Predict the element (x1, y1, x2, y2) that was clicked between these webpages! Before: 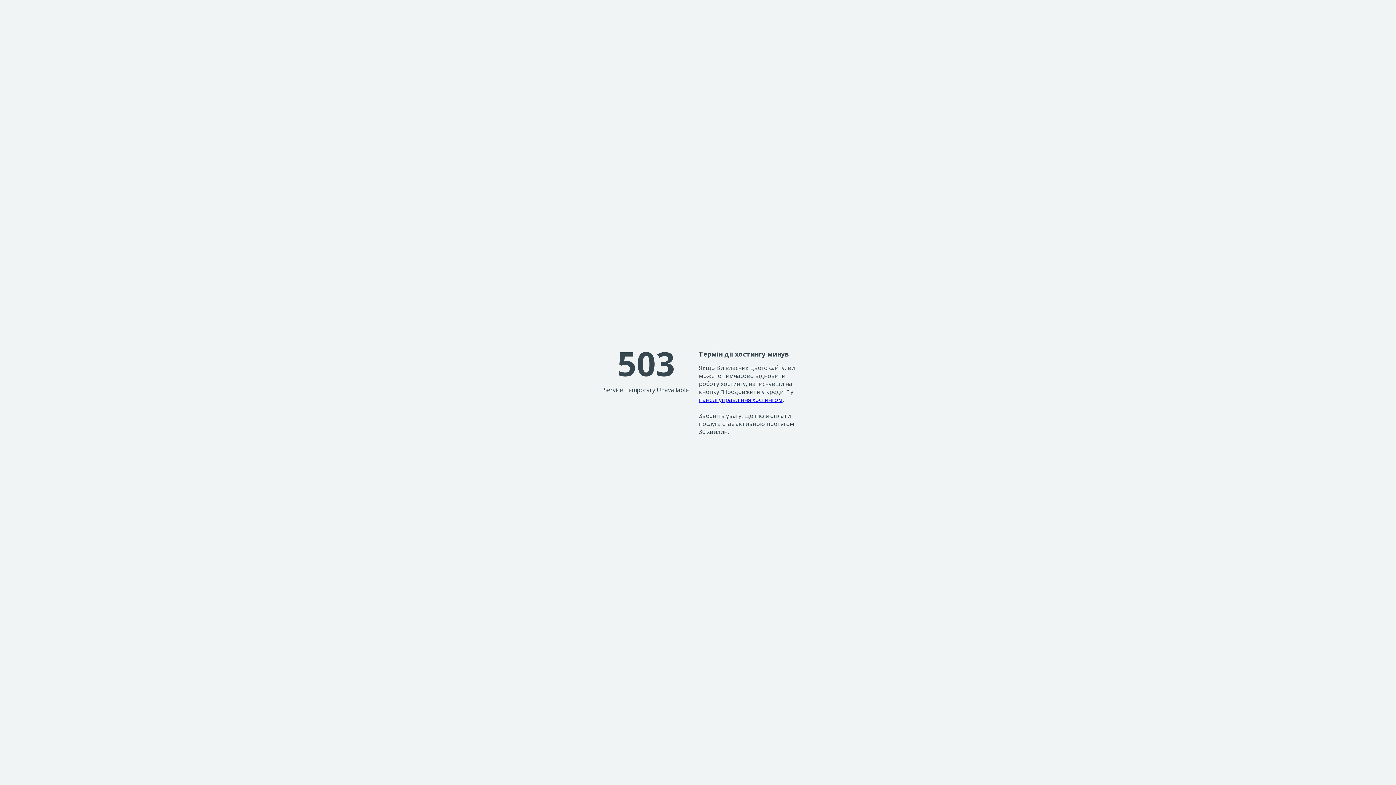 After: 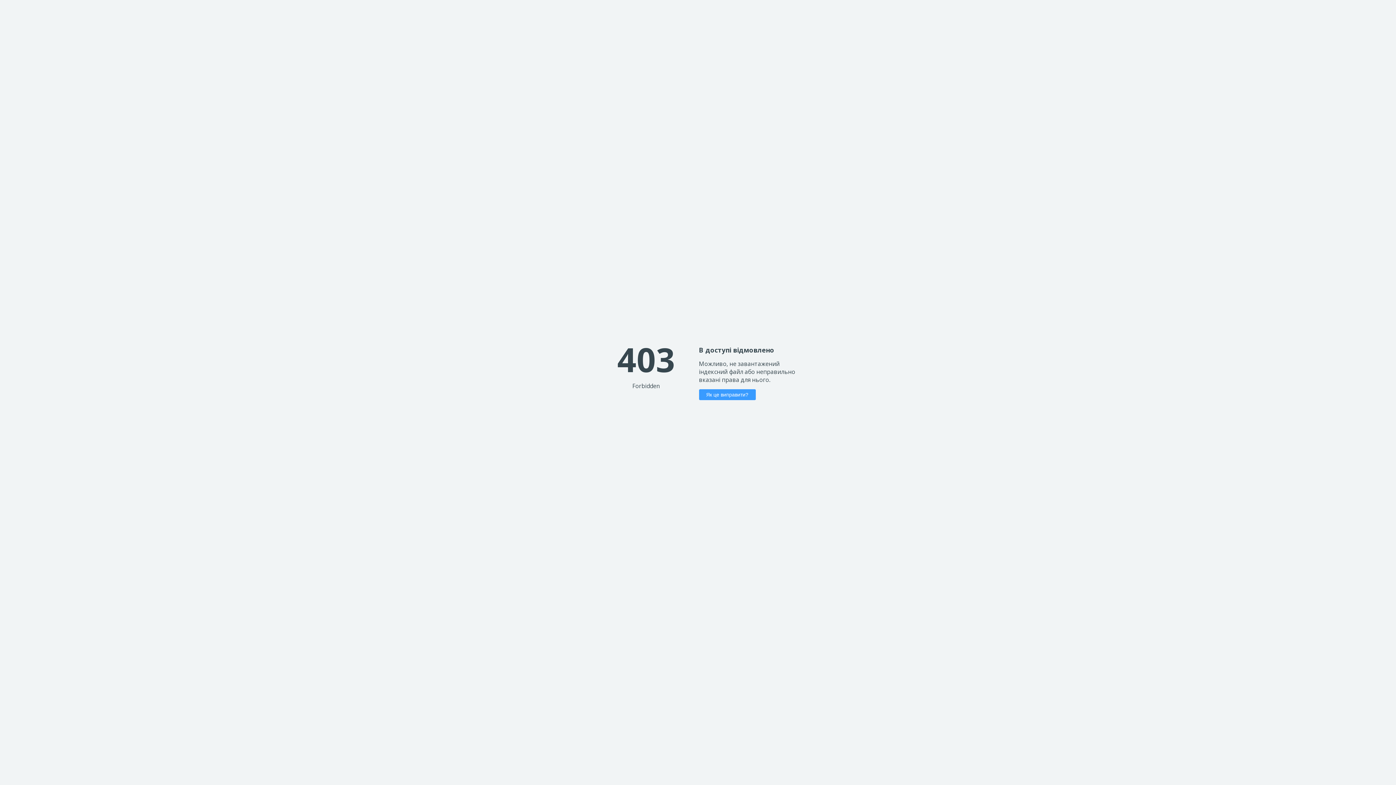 Action: label: панелі управління хостингом bbox: (699, 395, 782, 403)